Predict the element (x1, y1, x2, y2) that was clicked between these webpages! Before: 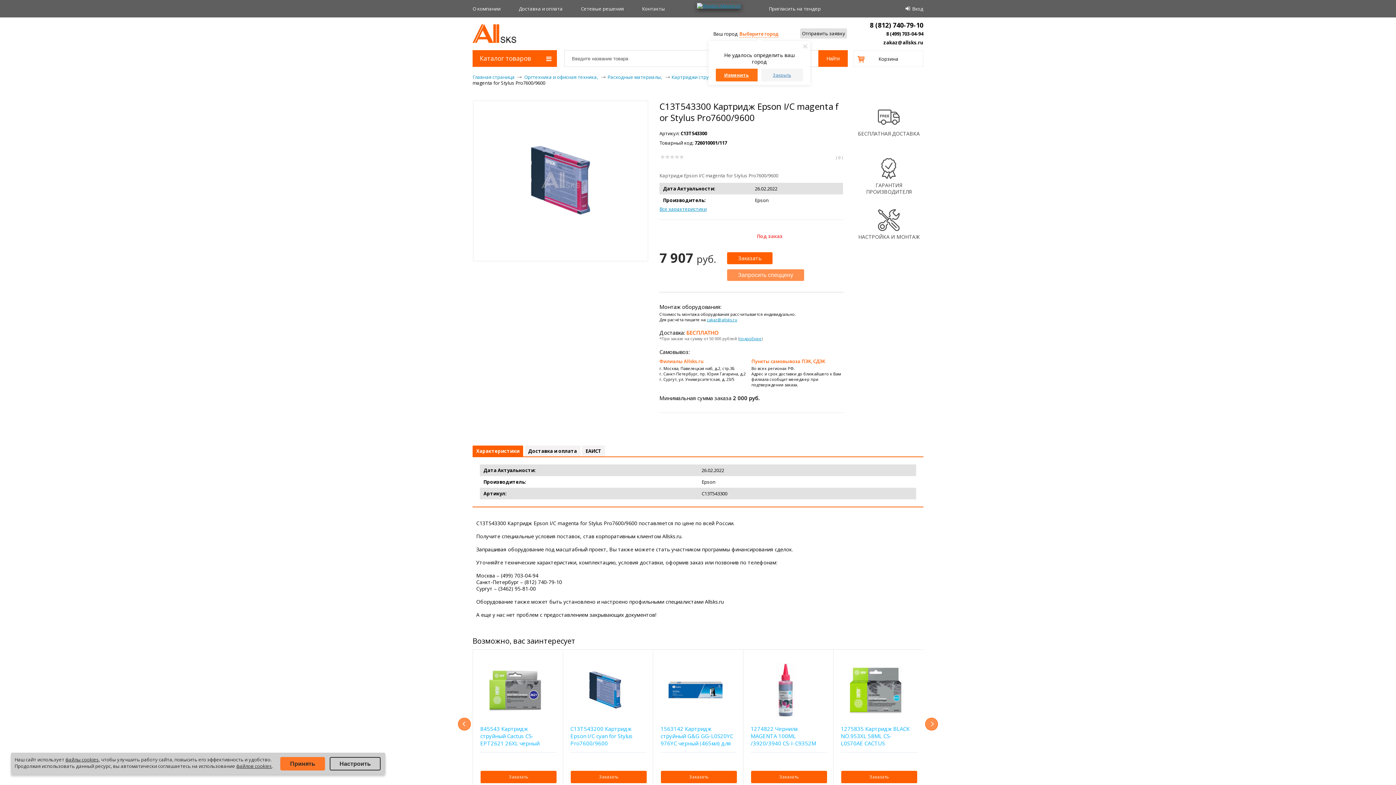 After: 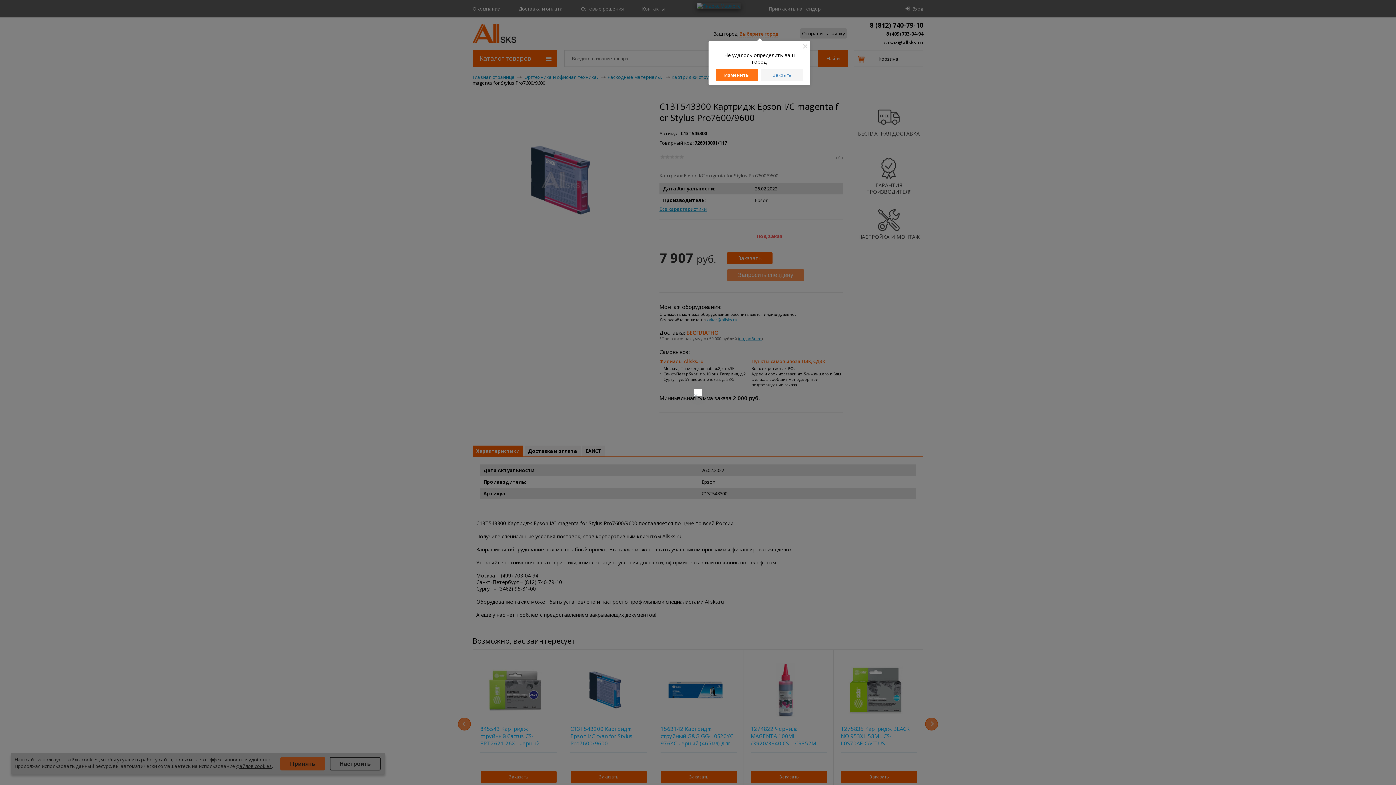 Action: label: Заказать bbox: (661, 771, 737, 783)